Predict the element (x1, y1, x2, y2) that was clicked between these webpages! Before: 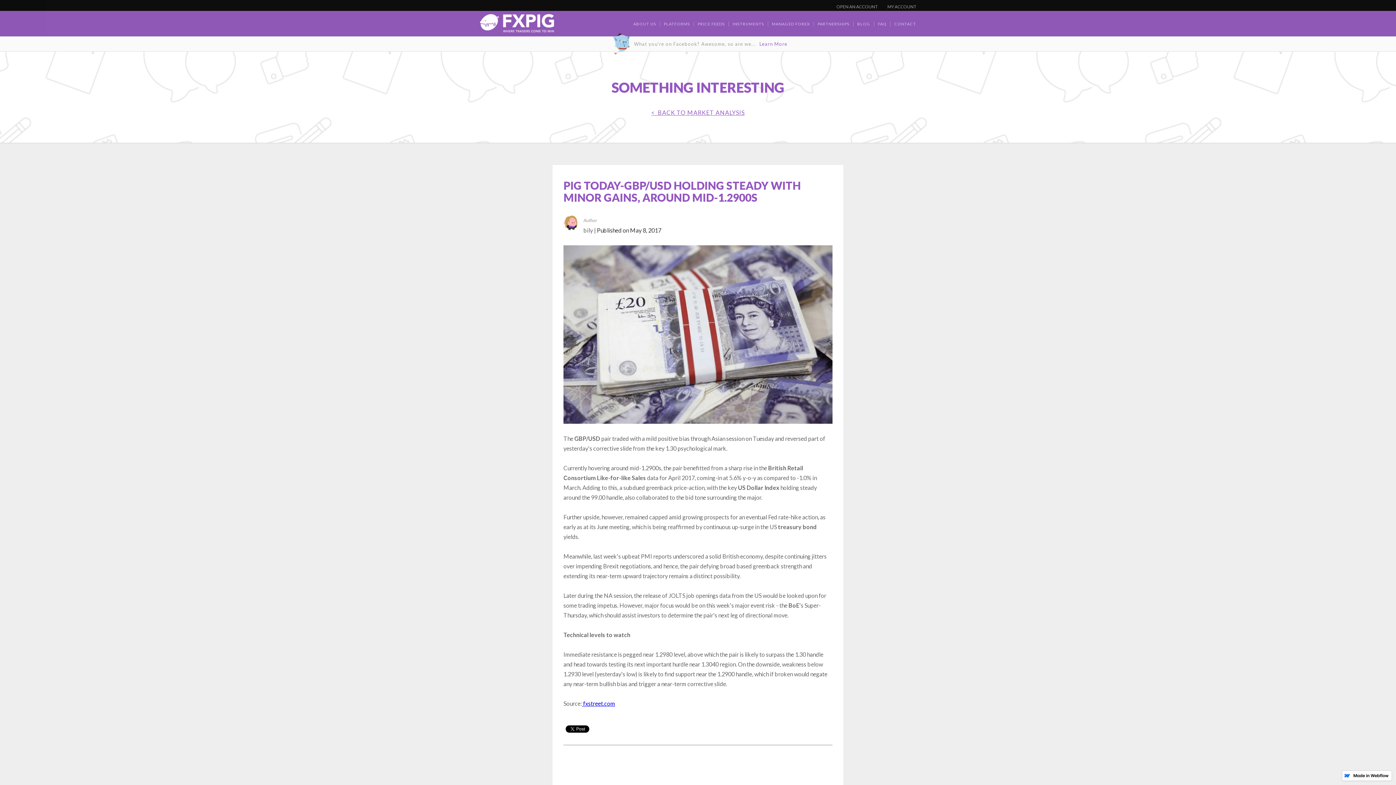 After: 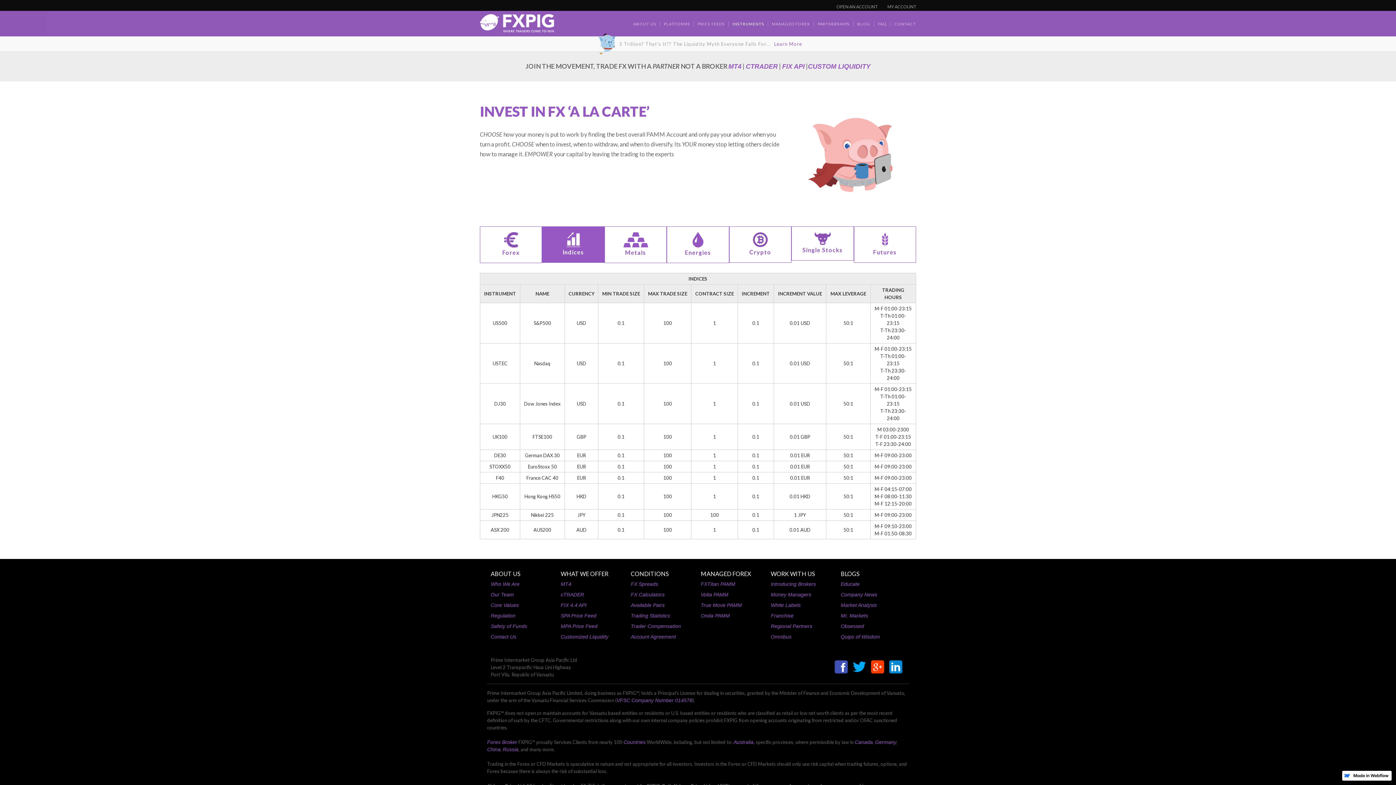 Action: bbox: (732, 21, 768, 26) label: INSTRUMENTS